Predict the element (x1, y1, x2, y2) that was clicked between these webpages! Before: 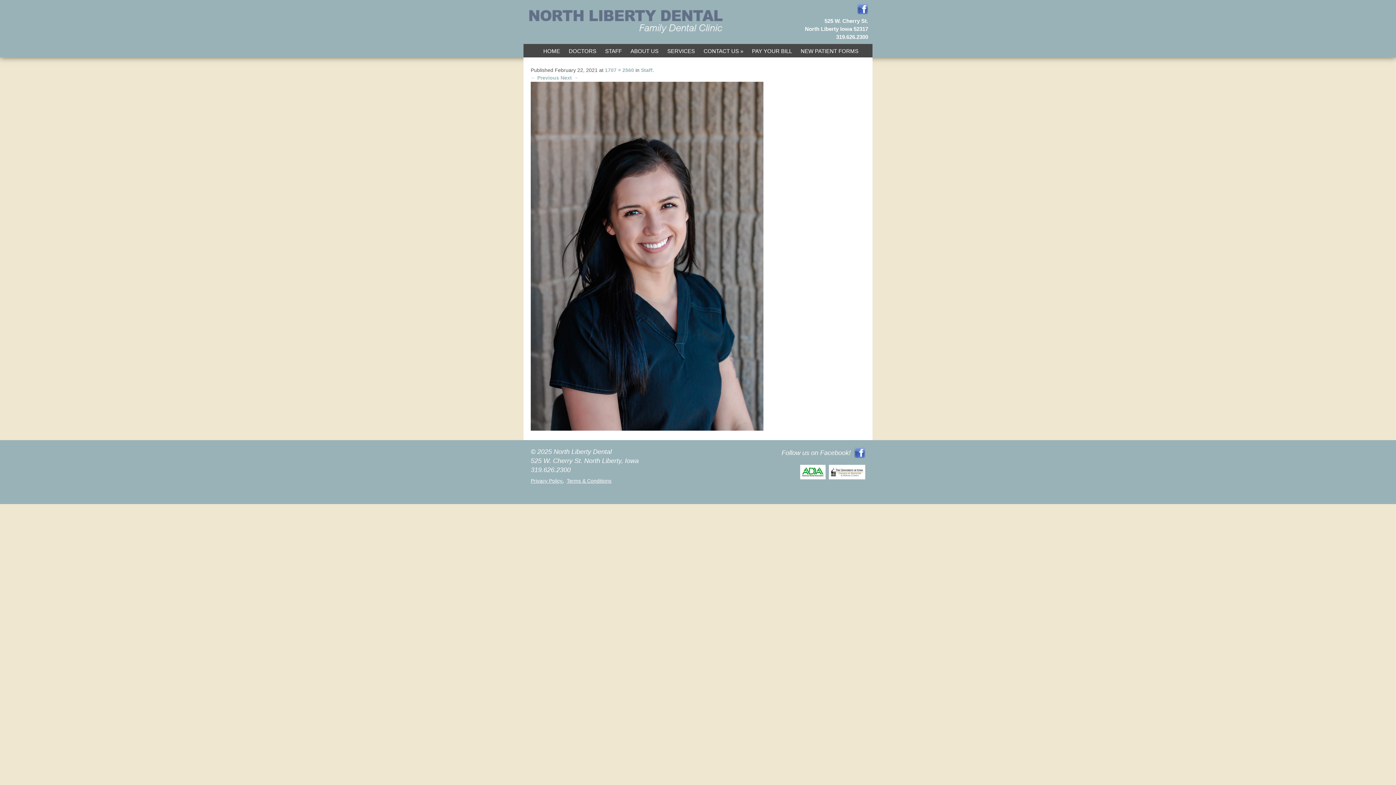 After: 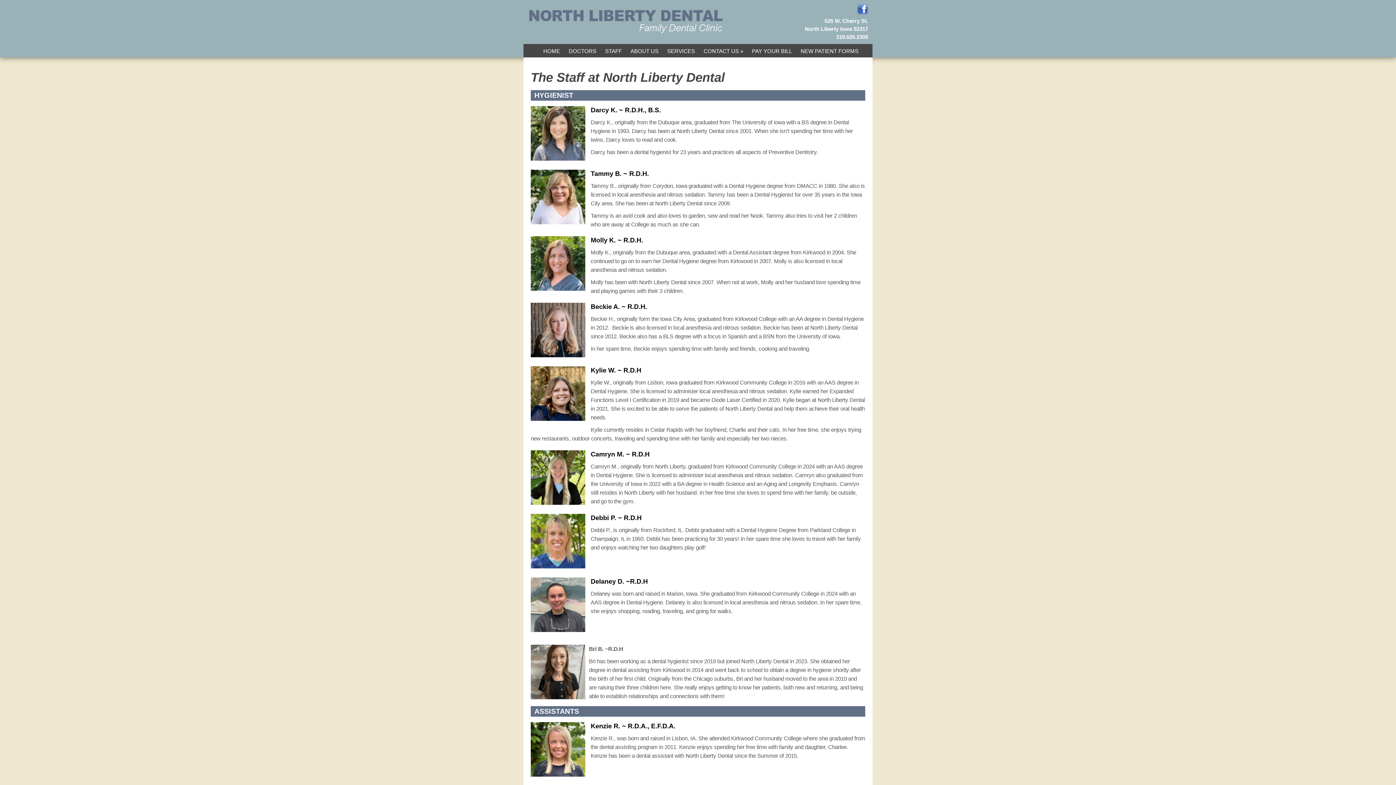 Action: label: Staff bbox: (641, 67, 652, 73)